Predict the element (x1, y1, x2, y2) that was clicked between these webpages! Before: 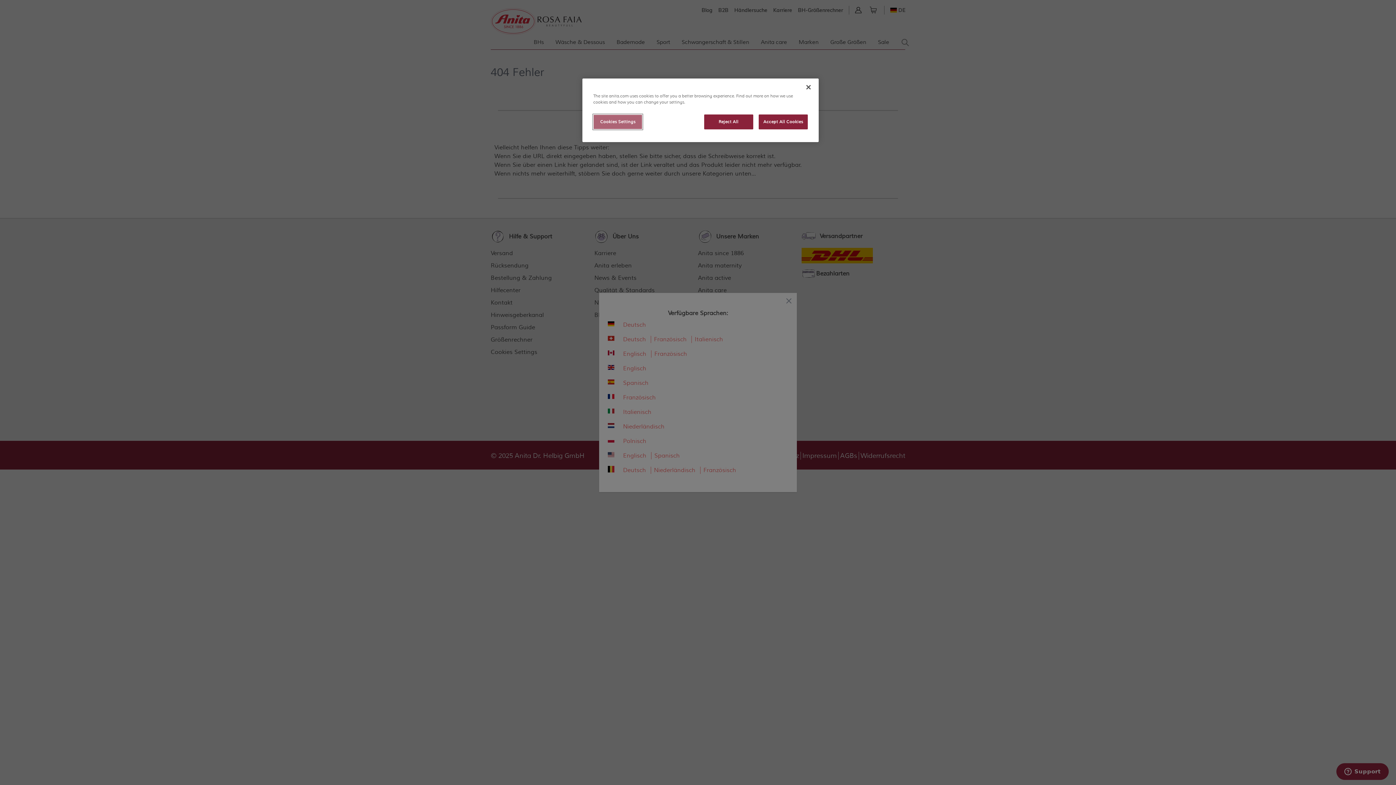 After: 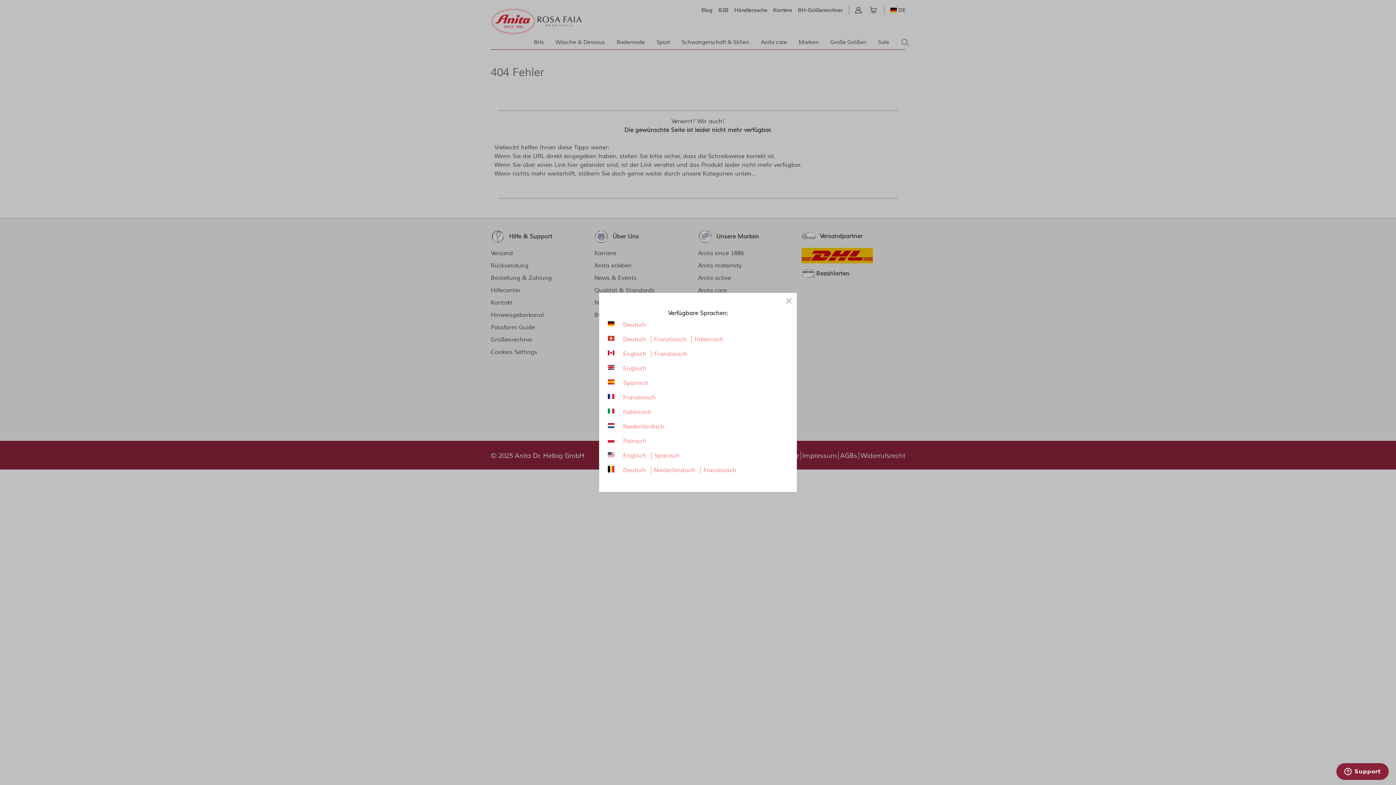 Action: label: Reject All bbox: (704, 114, 753, 129)